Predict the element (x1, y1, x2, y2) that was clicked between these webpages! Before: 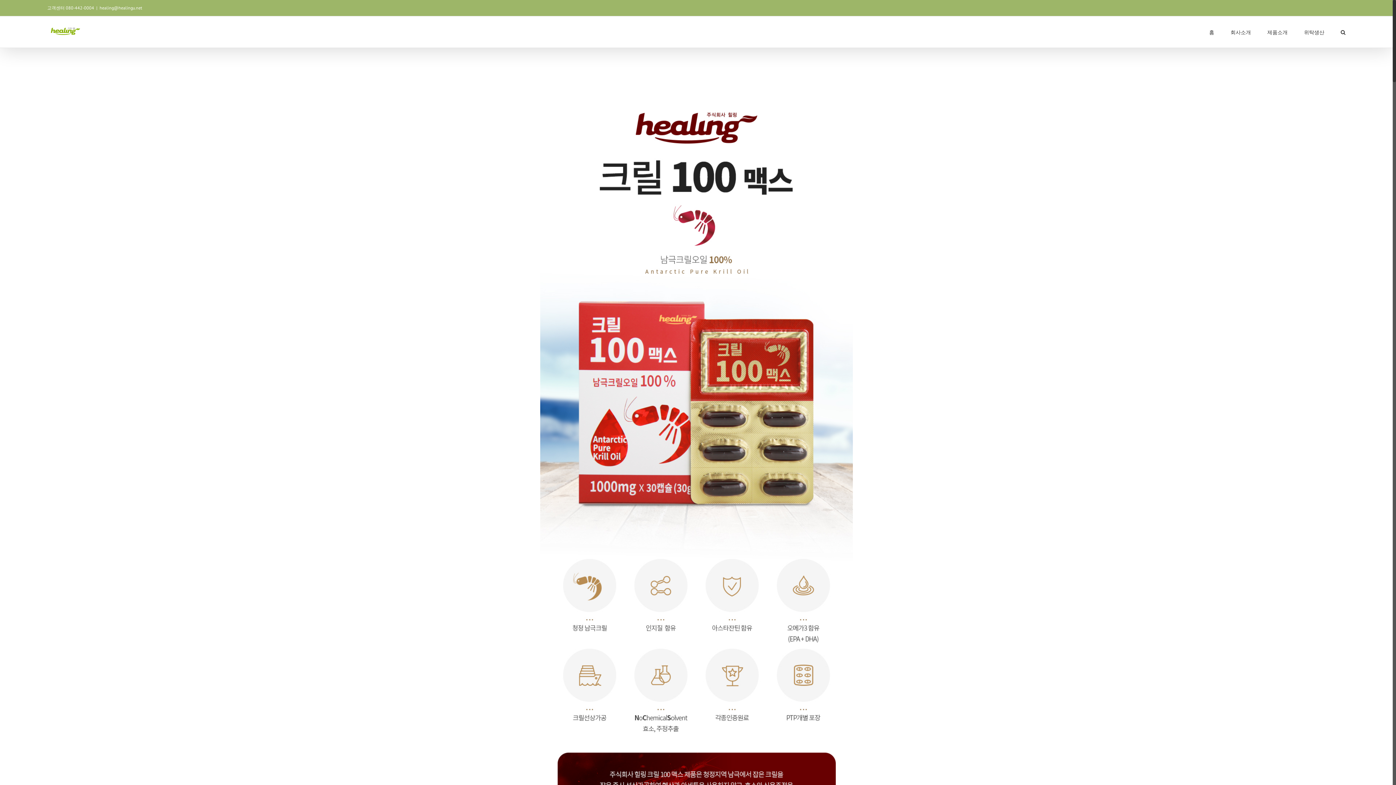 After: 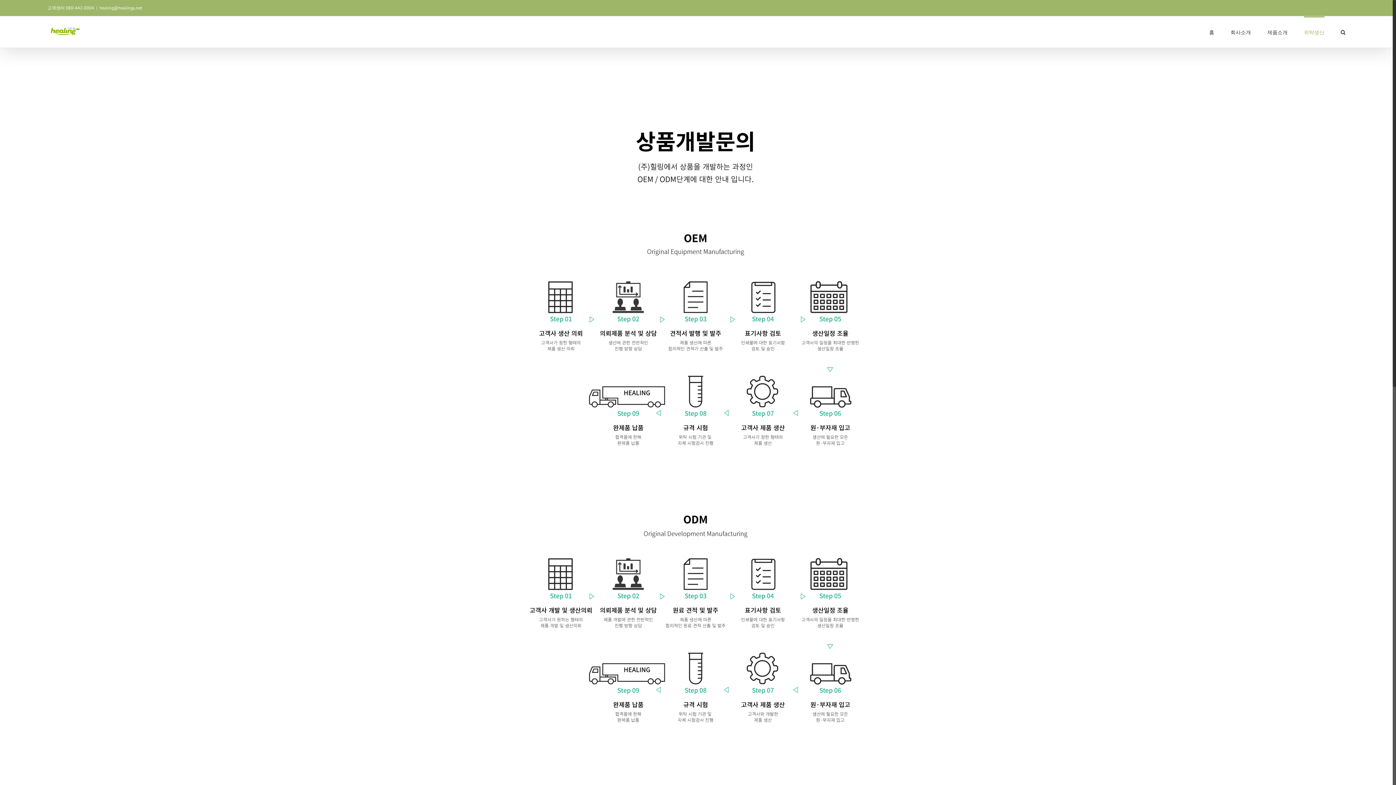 Action: label: 위탁생산 bbox: (1304, 16, 1324, 47)